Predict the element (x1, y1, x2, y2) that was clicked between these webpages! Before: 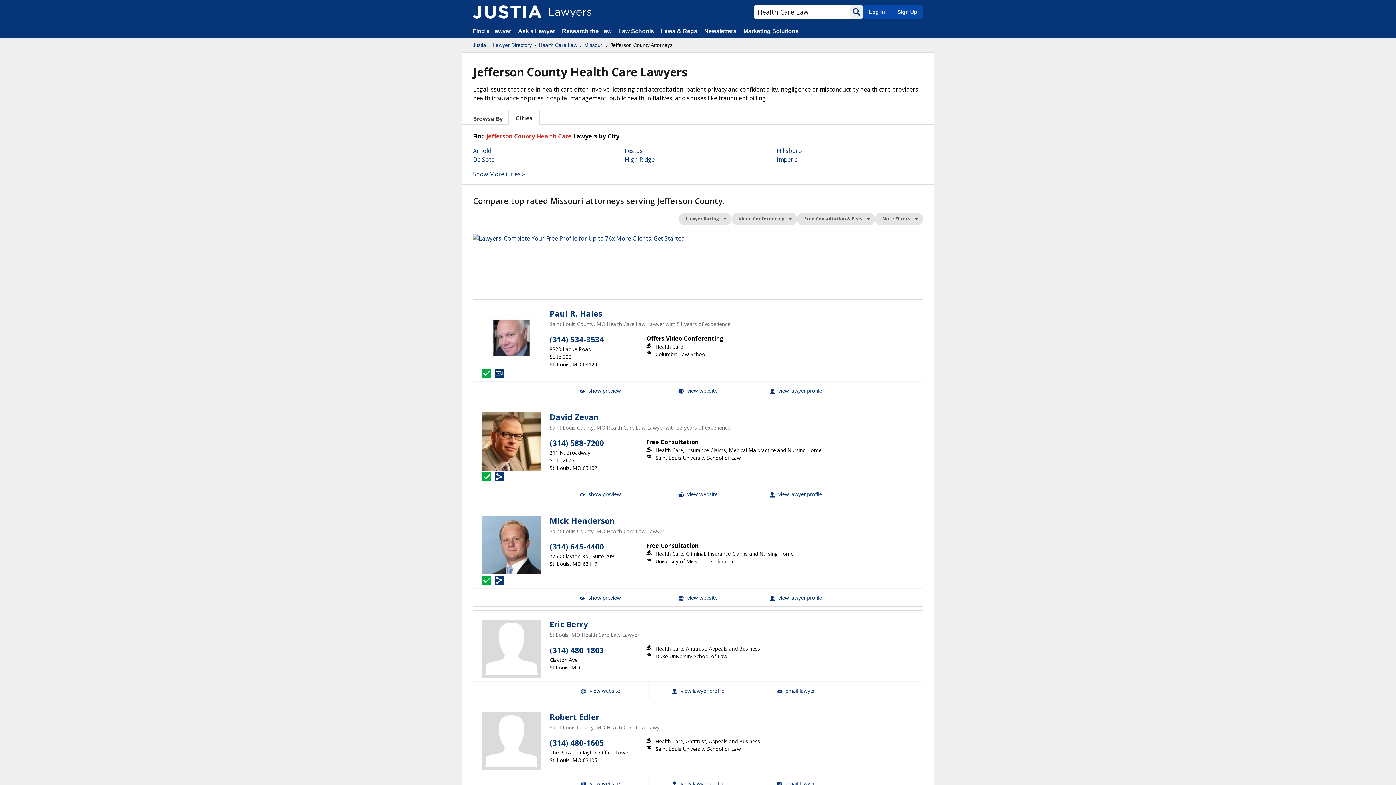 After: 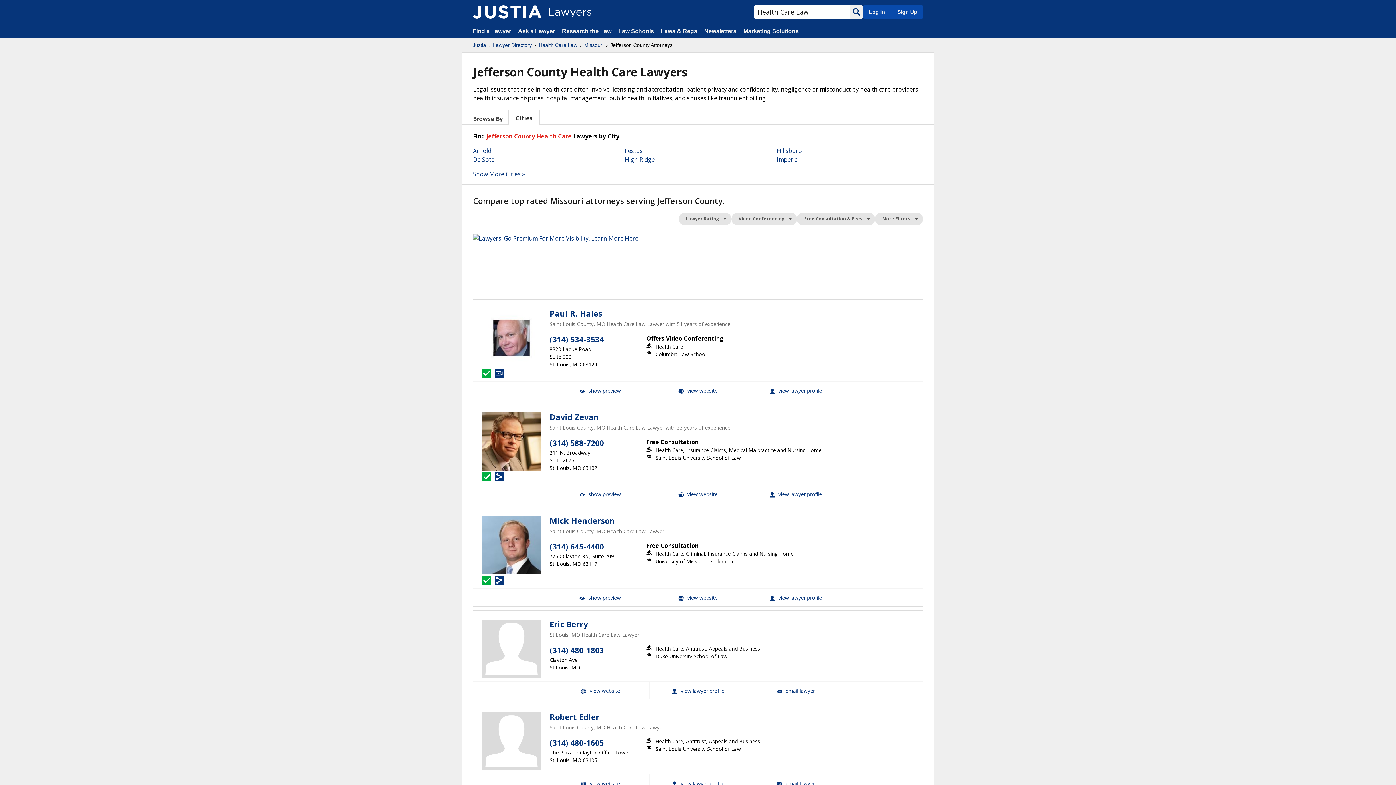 Action: label: Search bbox: (850, 5, 863, 18)